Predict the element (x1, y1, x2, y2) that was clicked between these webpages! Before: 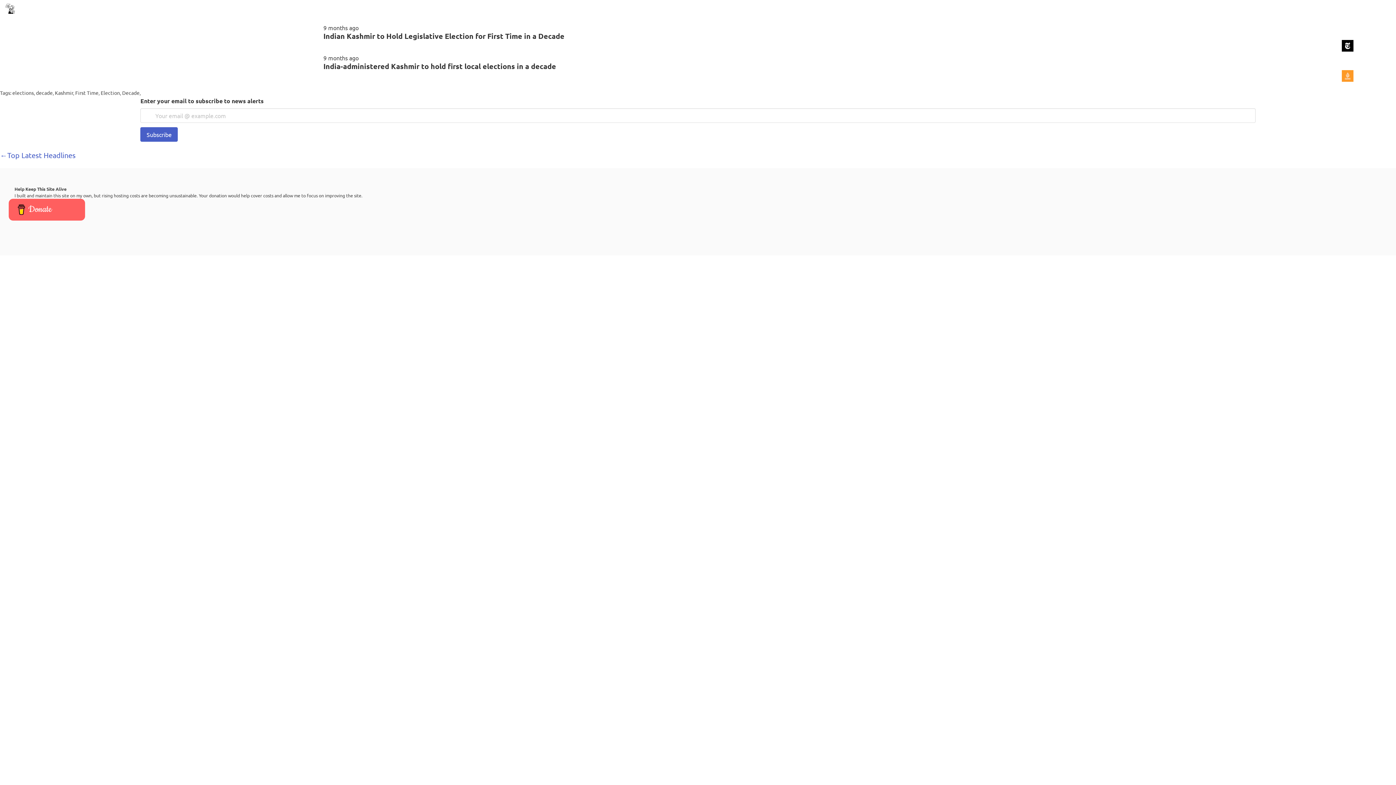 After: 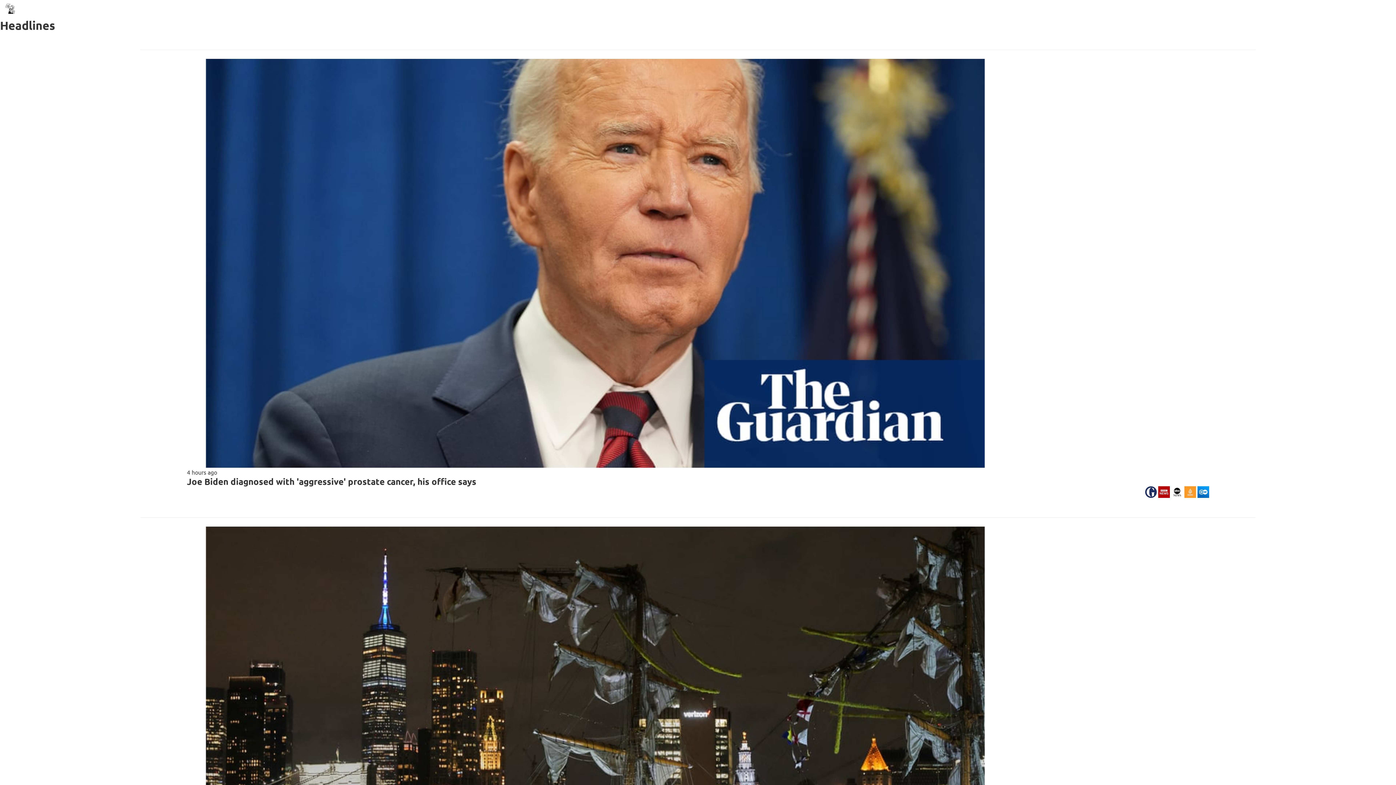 Action: bbox: (4, 3, 16, 15)